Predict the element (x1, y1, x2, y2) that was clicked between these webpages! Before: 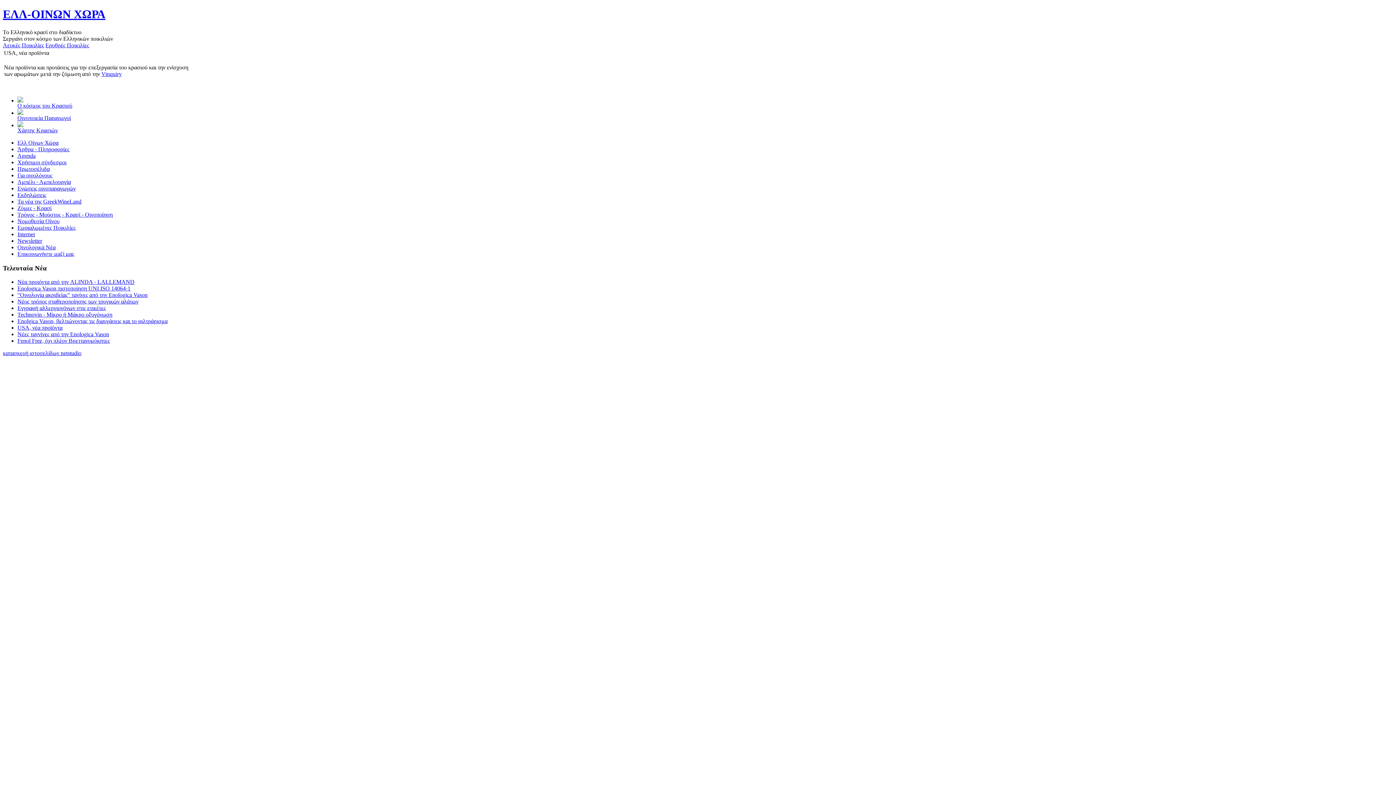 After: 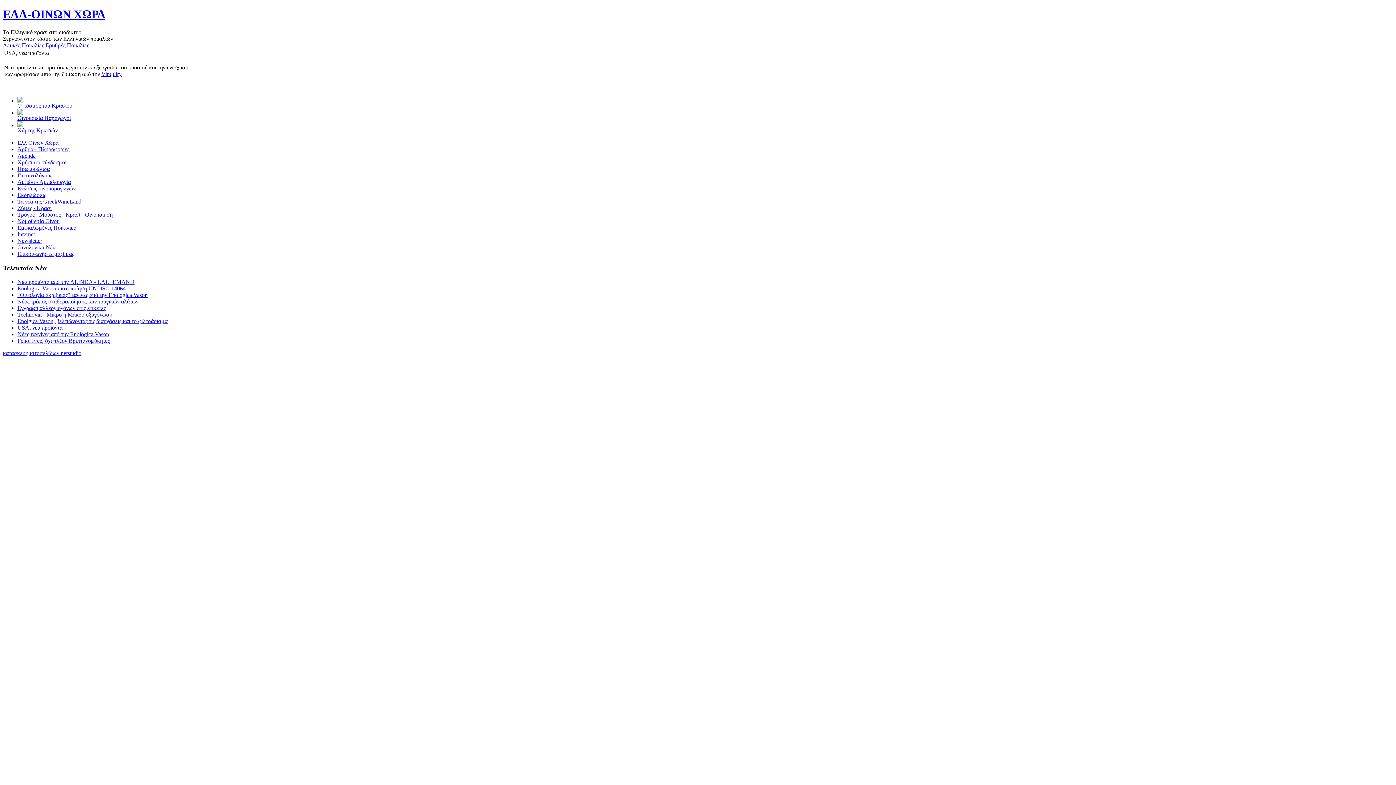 Action: bbox: (17, 324, 62, 331) label: USA, νέα προïόντα